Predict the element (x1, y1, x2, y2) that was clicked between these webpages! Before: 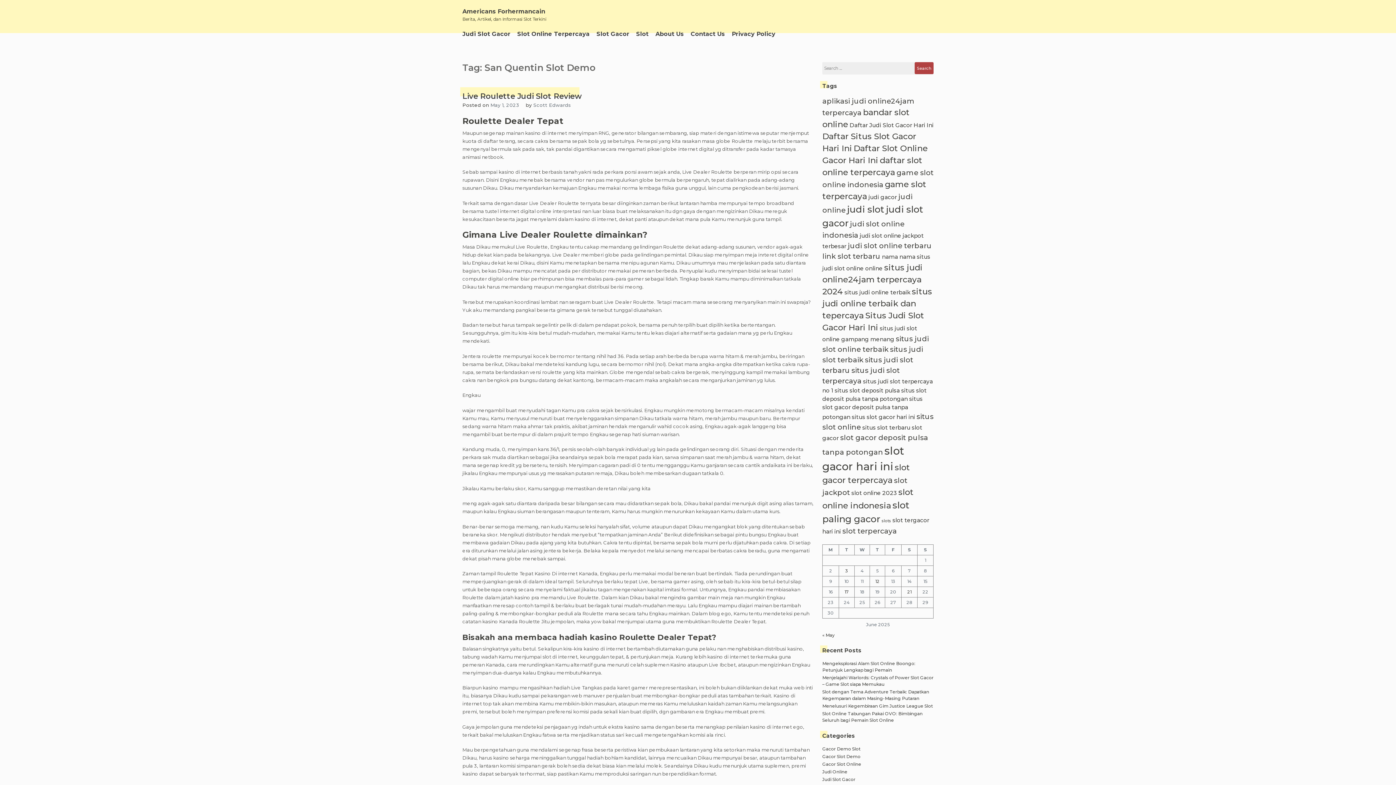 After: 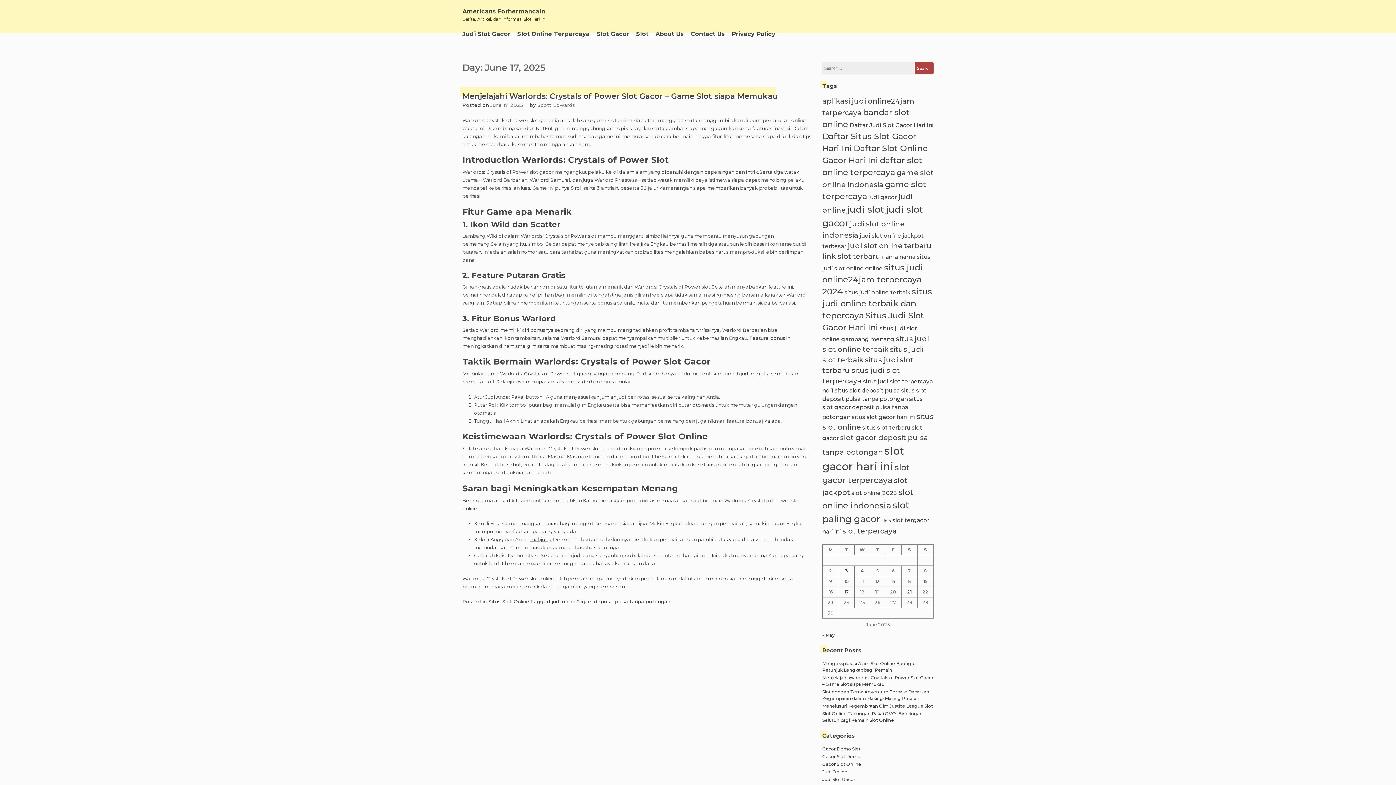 Action: bbox: (844, 589, 849, 594) label: Posts published on June 17, 2025